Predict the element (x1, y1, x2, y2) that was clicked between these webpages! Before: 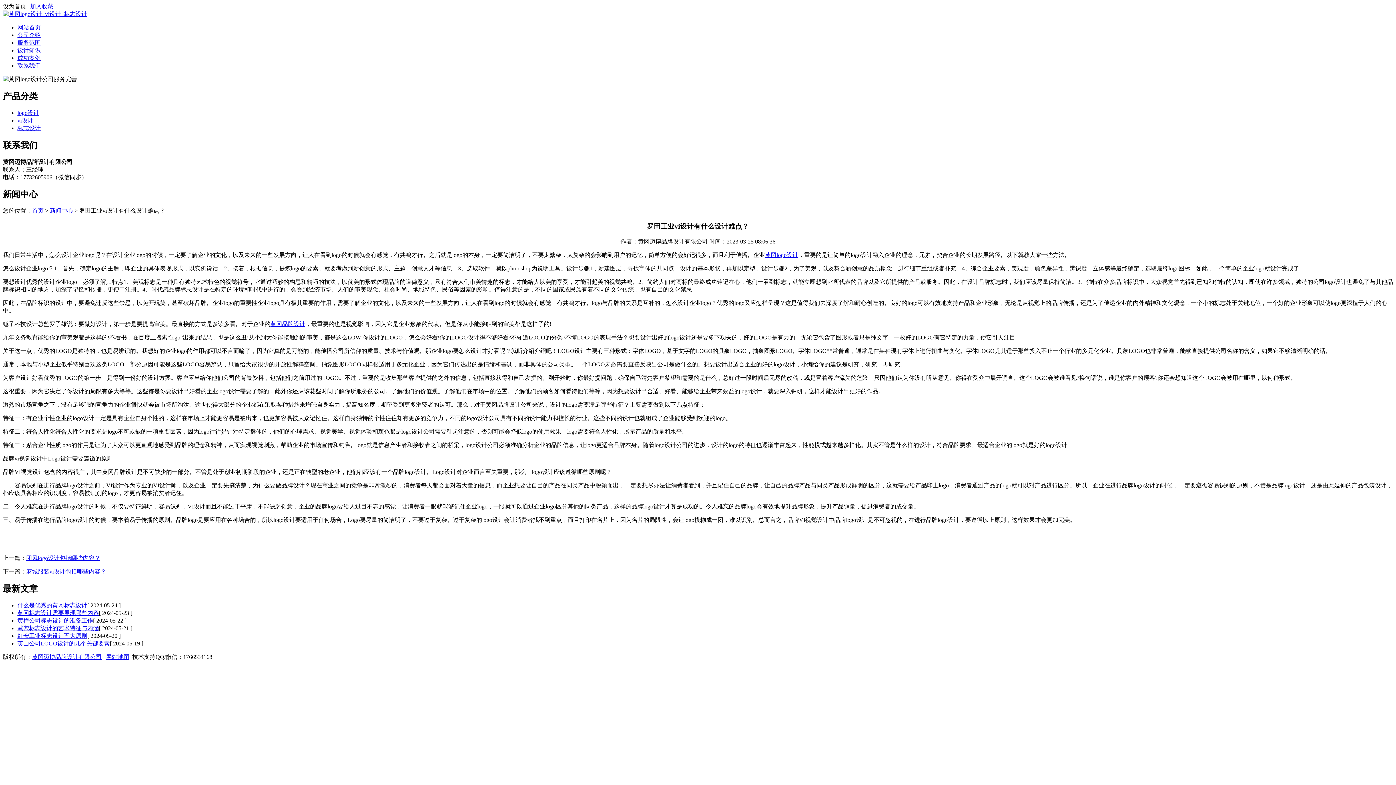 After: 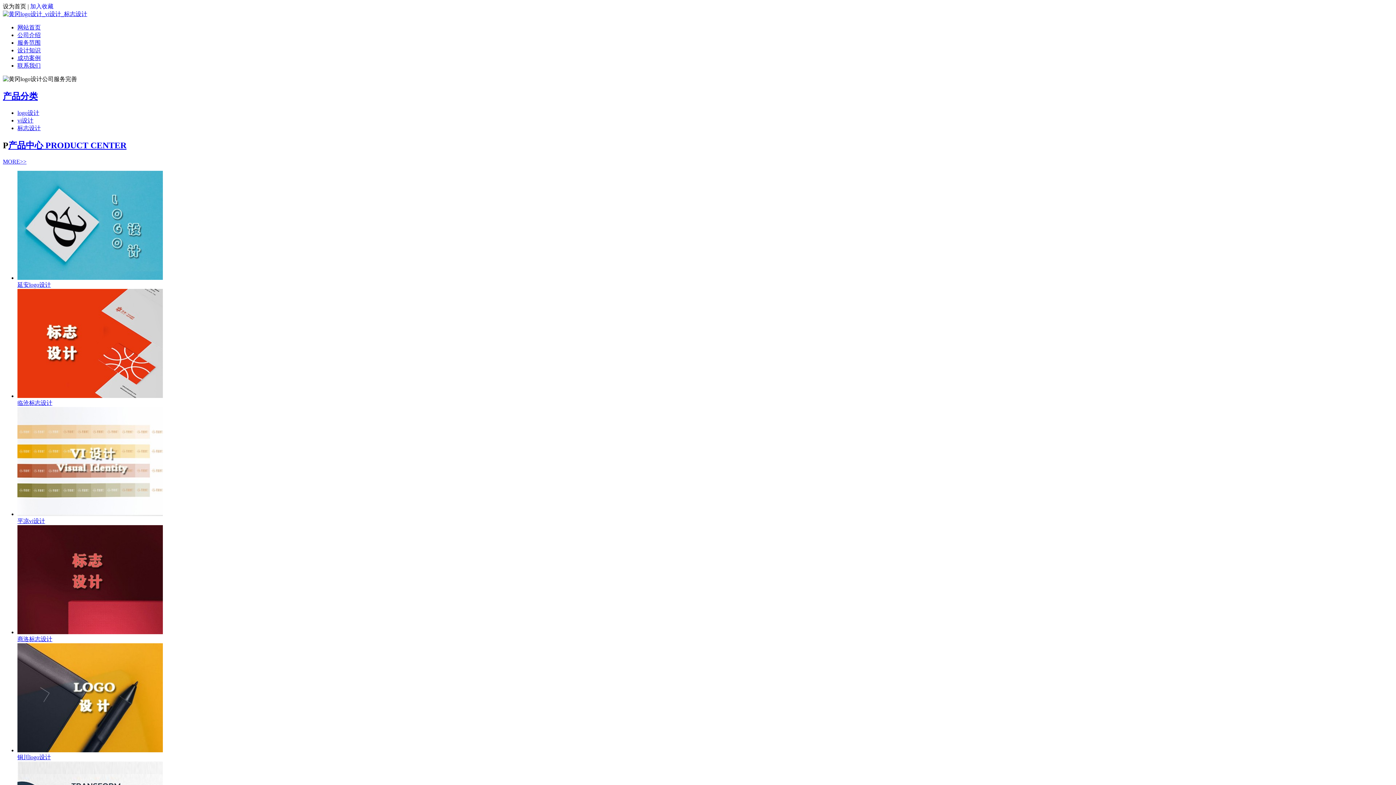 Action: bbox: (270, 321, 305, 327) label: 黄冈品牌设计